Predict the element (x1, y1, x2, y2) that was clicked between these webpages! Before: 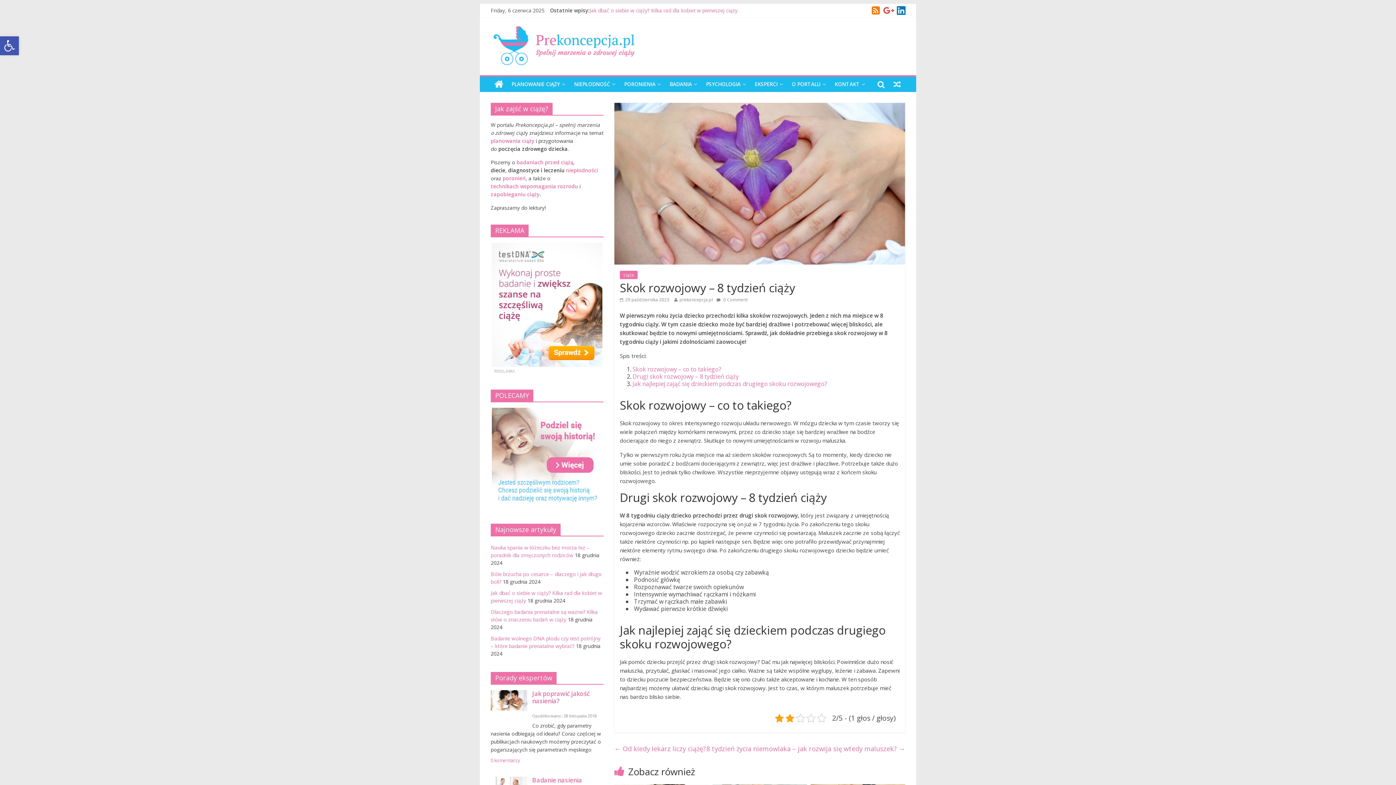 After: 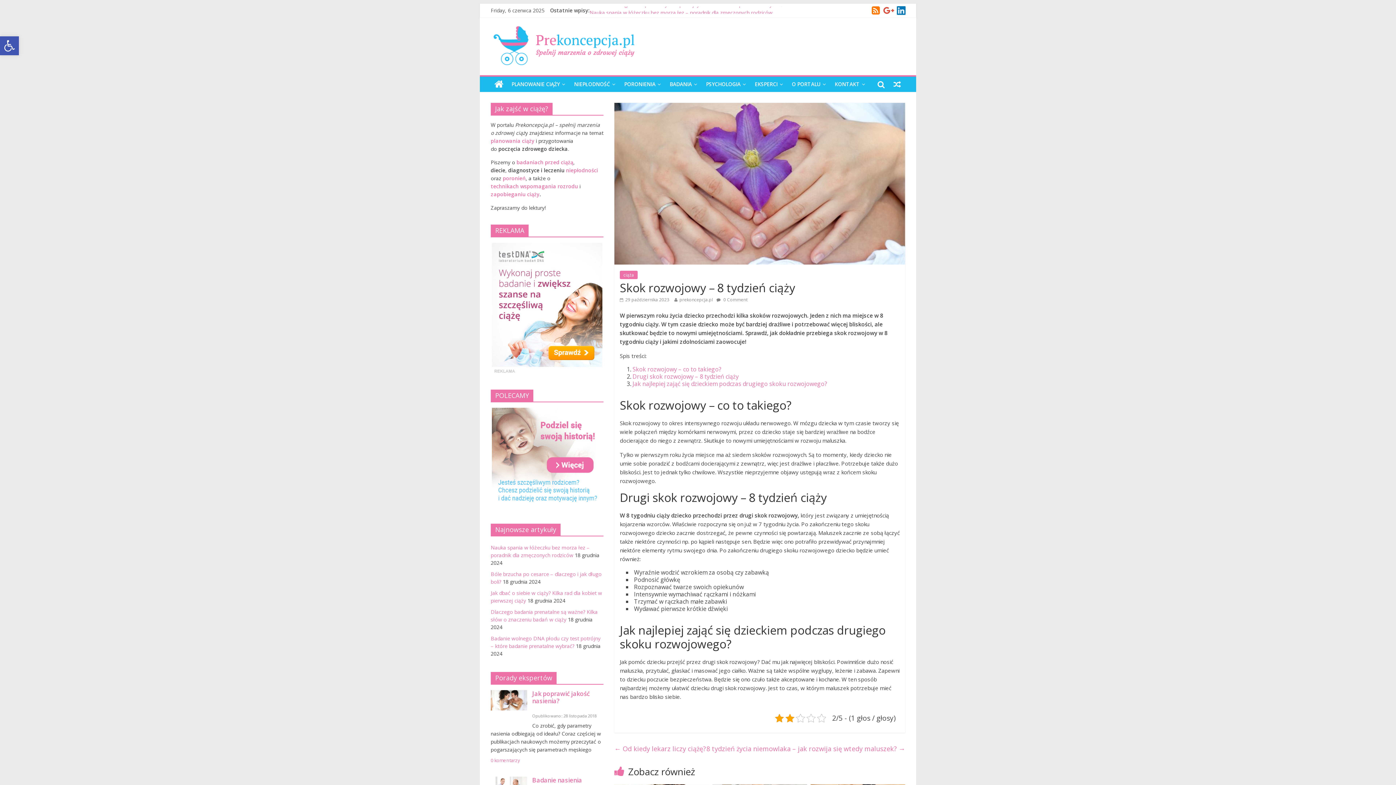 Action: bbox: (492, 242, 602, 373)